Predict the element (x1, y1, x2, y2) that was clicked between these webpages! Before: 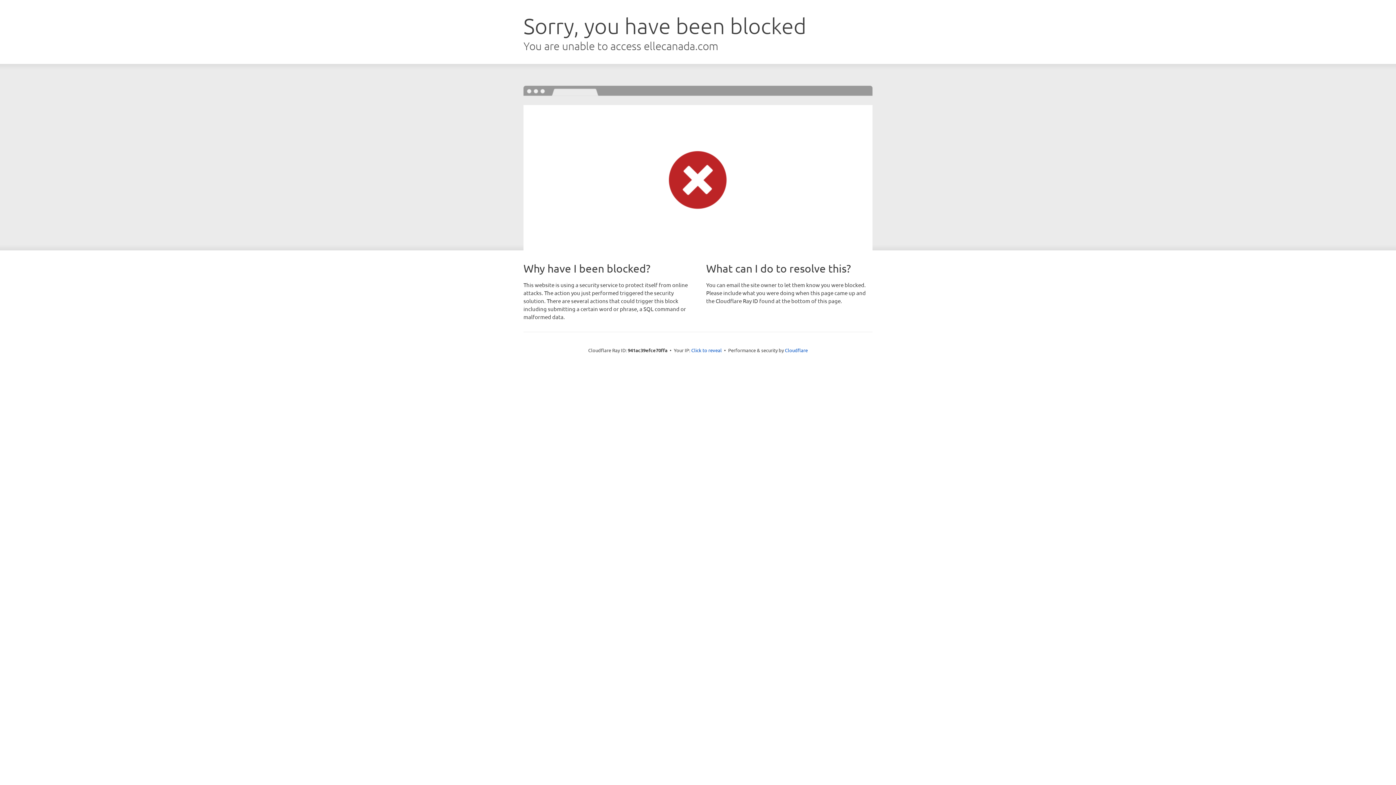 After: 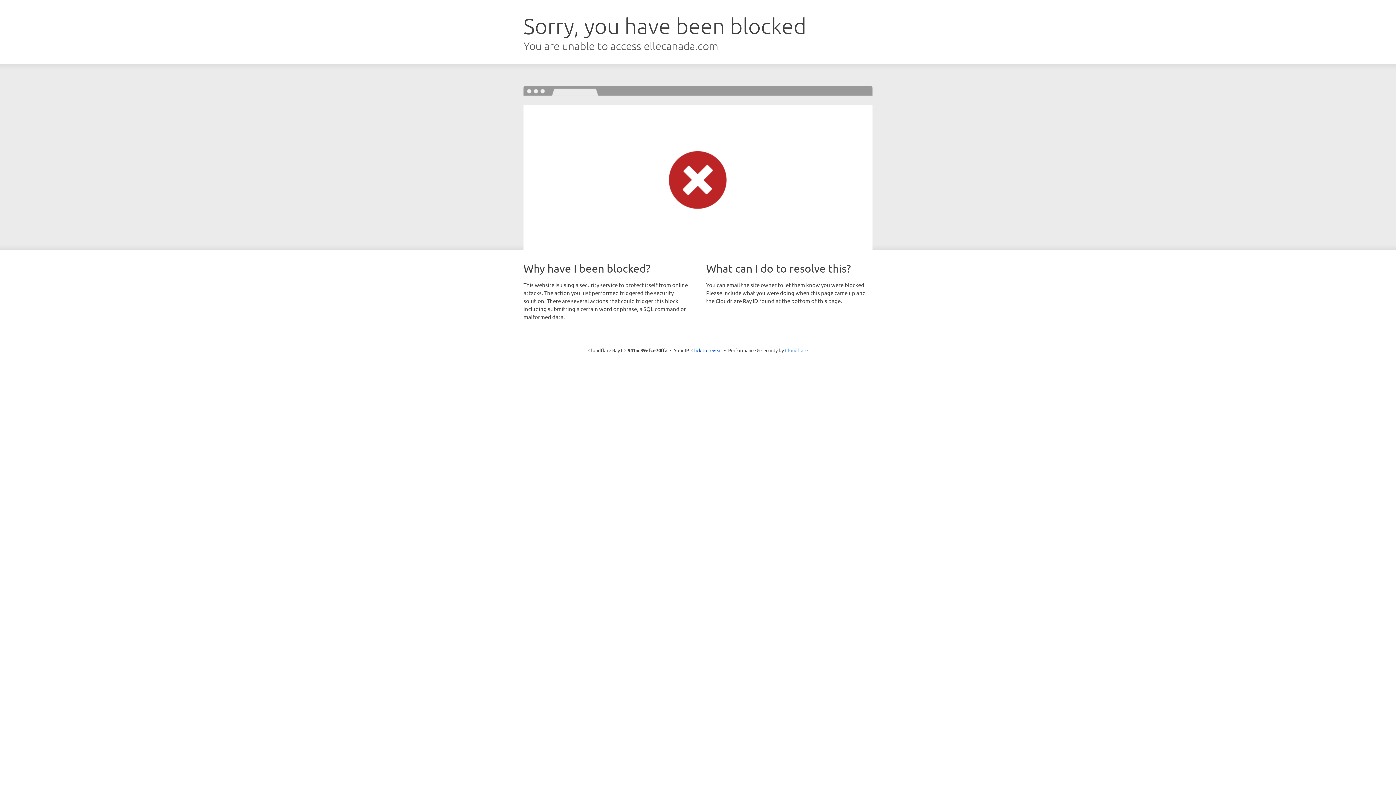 Action: bbox: (785, 347, 808, 353) label: Cloudflare